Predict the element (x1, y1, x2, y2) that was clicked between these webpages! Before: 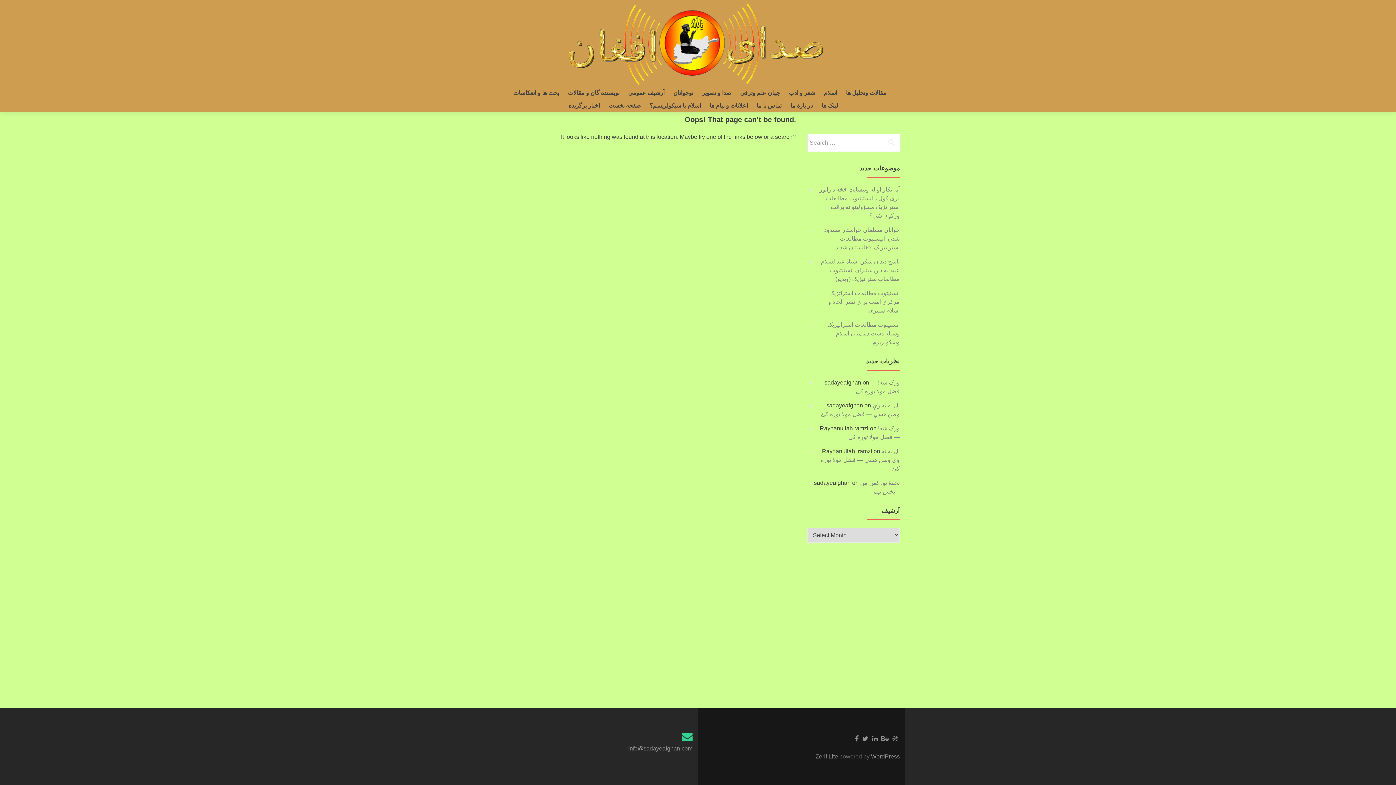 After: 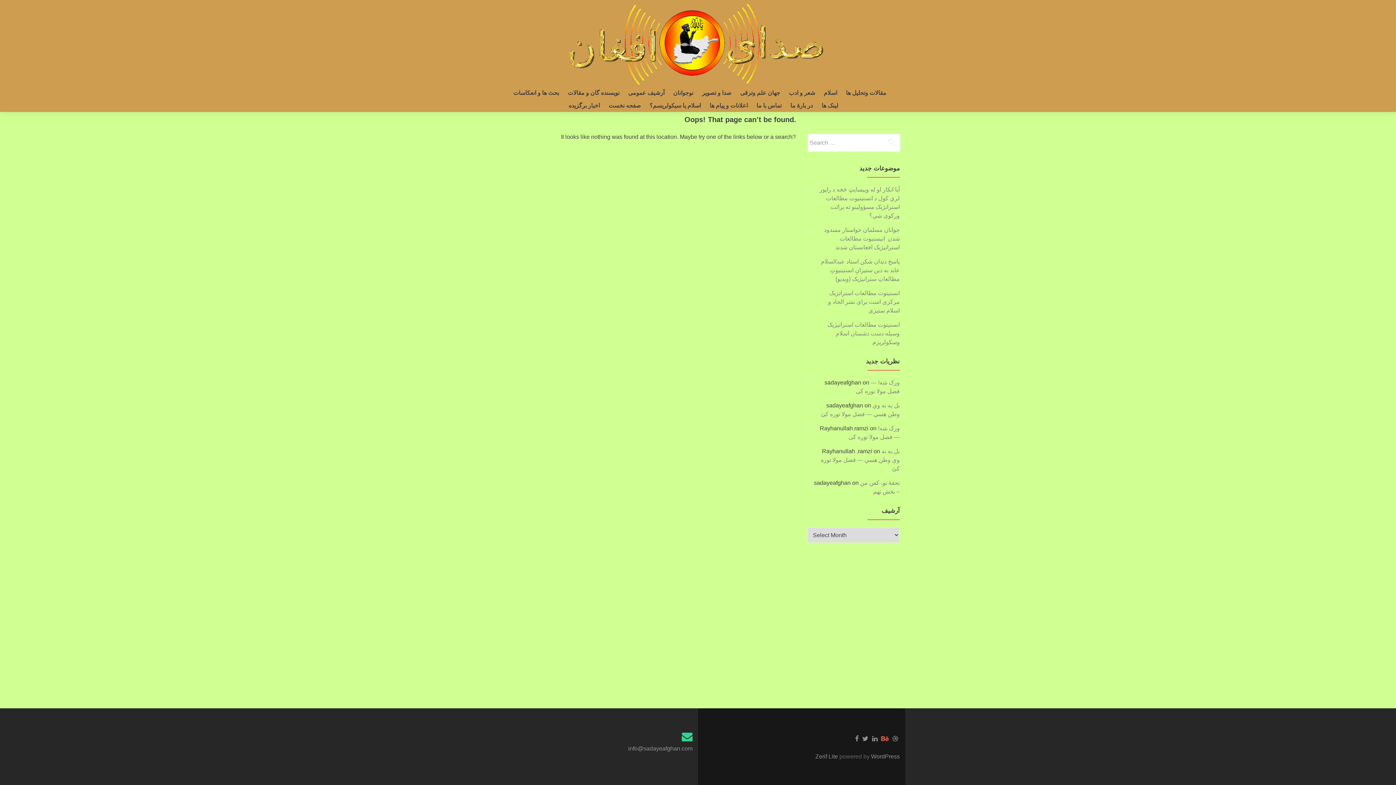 Action: bbox: (881, 735, 889, 742)